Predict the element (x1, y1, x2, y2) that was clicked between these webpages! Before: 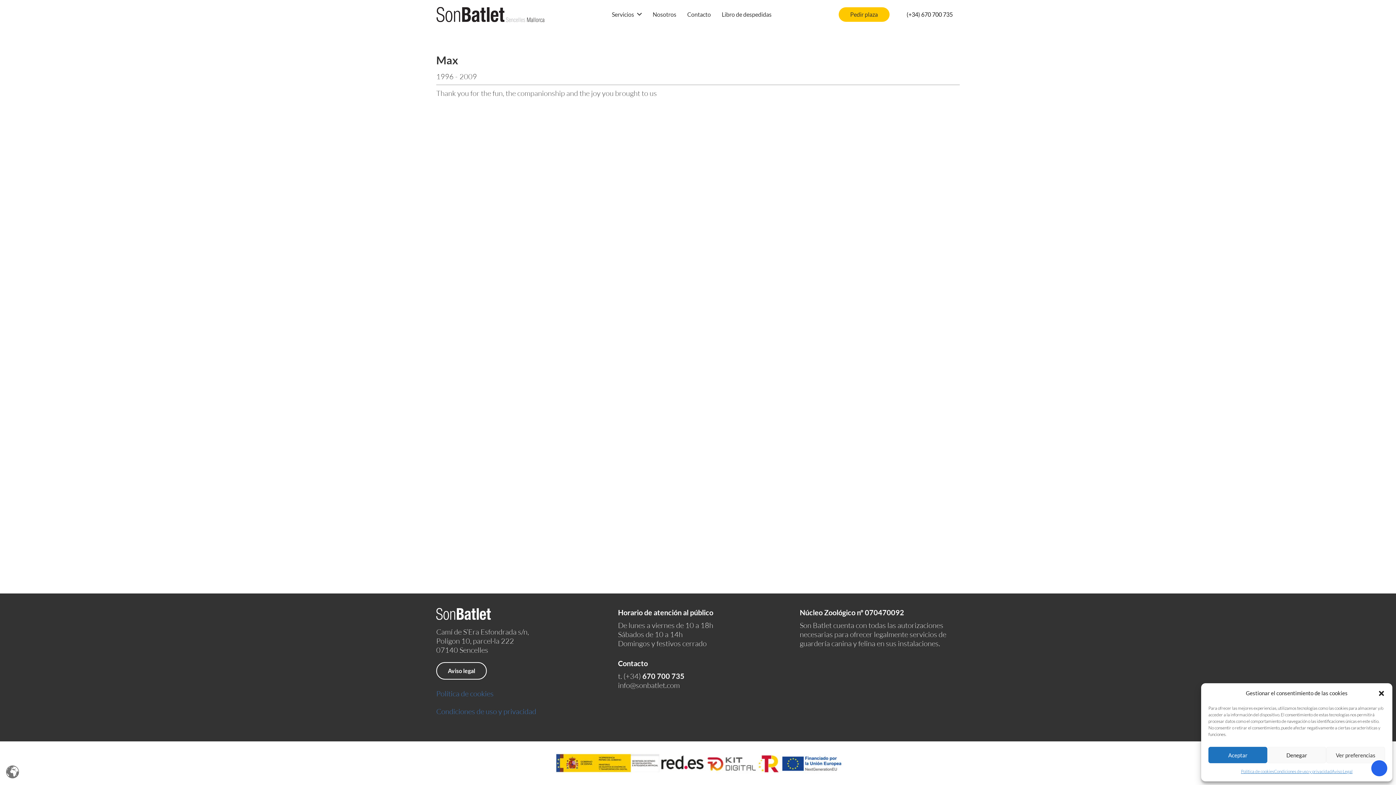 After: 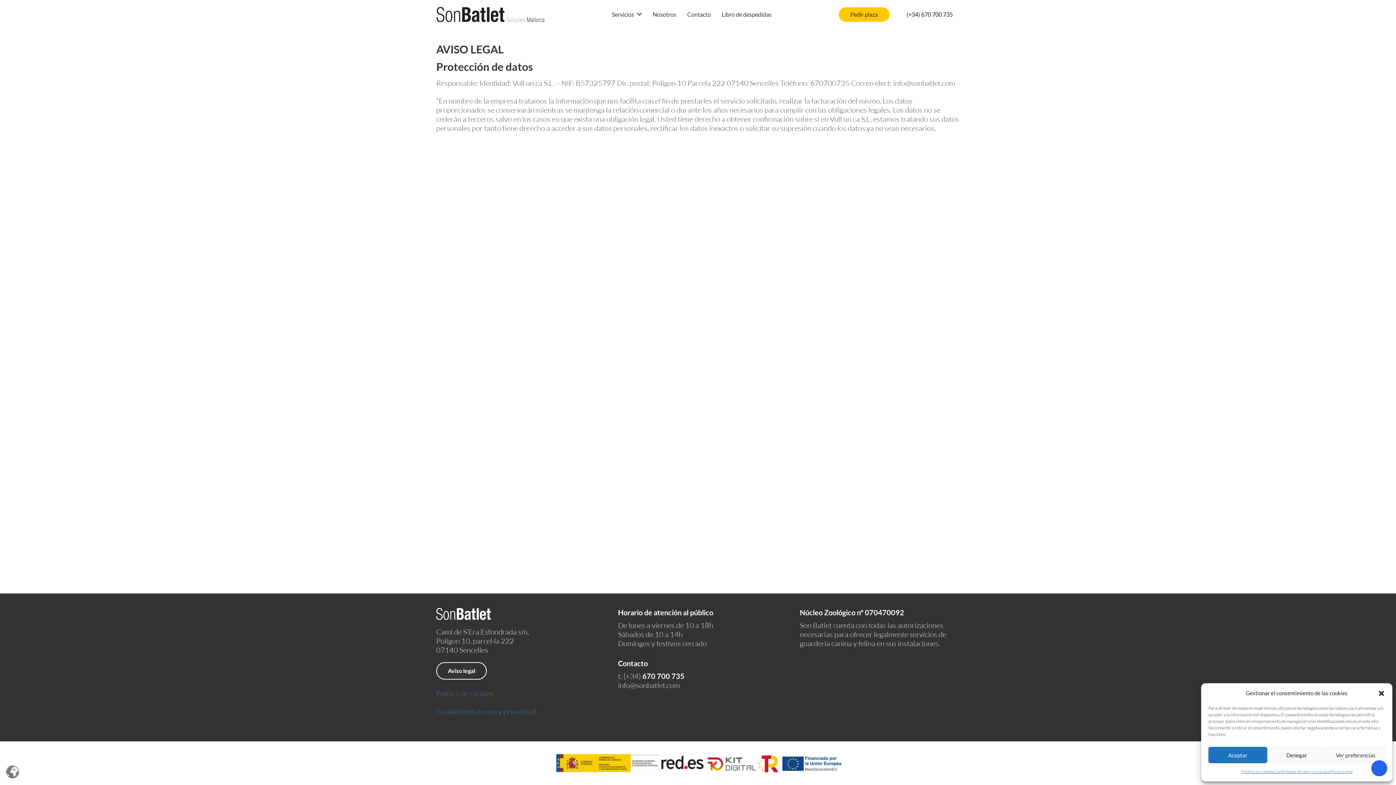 Action: label: Aviso Legal bbox: (1332, 767, 1352, 776)